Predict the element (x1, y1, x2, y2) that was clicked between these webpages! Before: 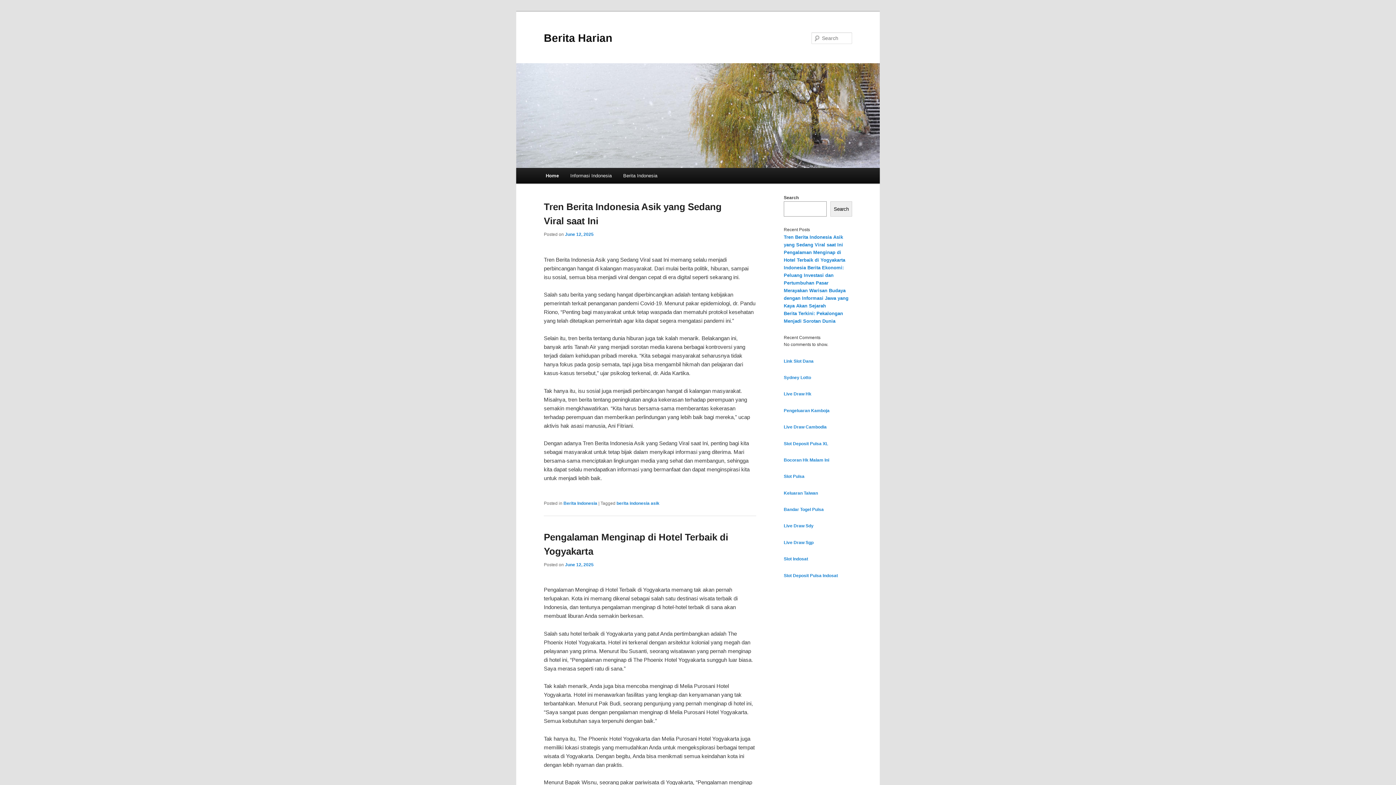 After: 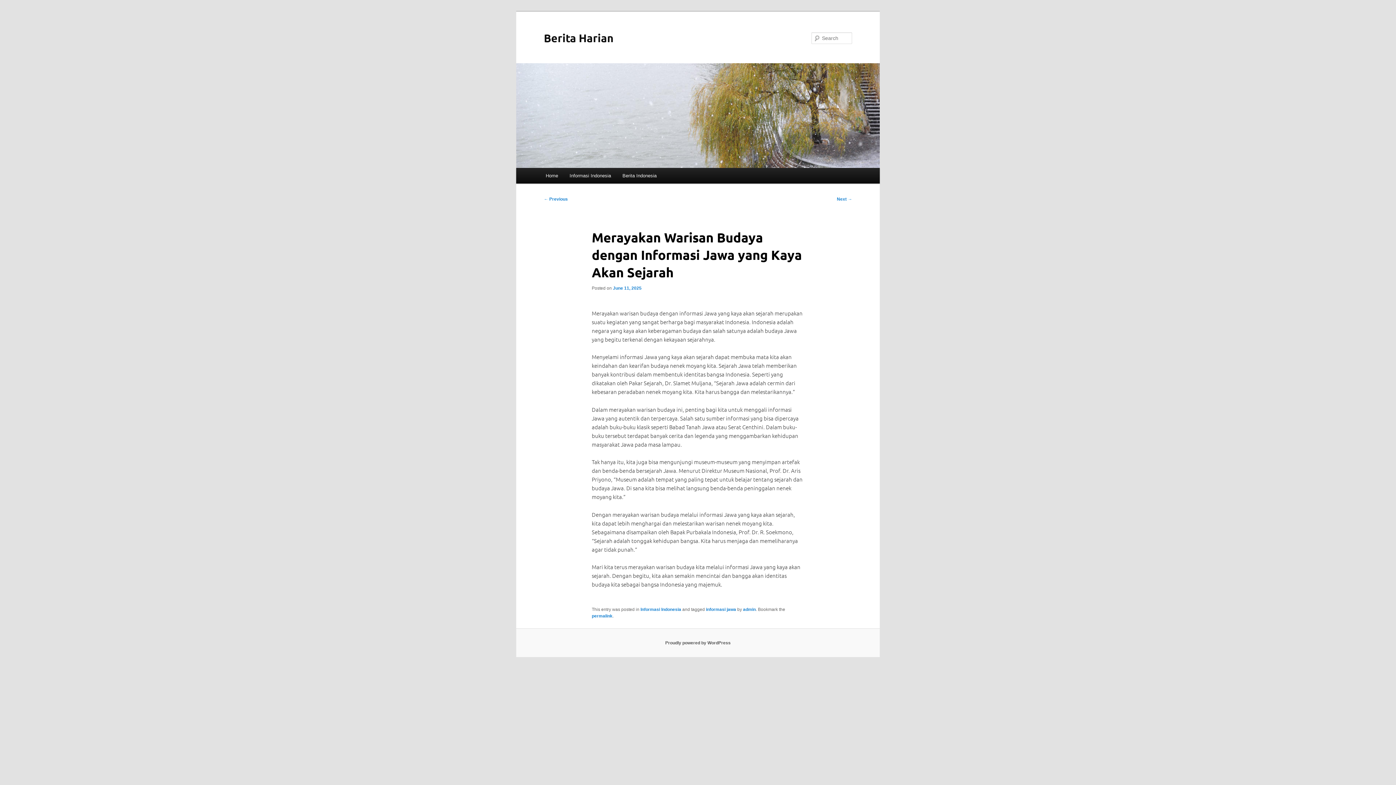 Action: bbox: (784, 287, 848, 308) label: Merayakan Warisan Budaya dengan Informasi Jawa yang Kaya Akan Sejarah